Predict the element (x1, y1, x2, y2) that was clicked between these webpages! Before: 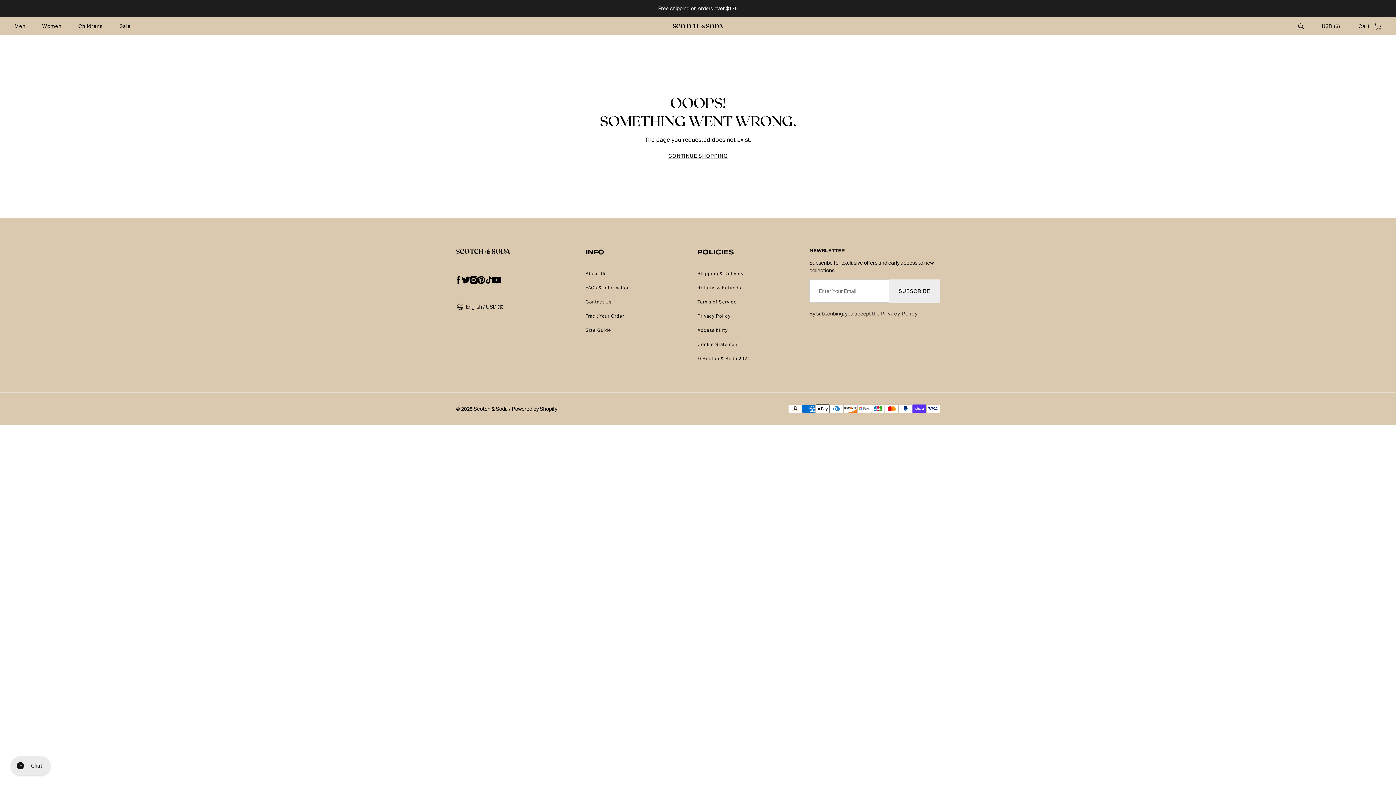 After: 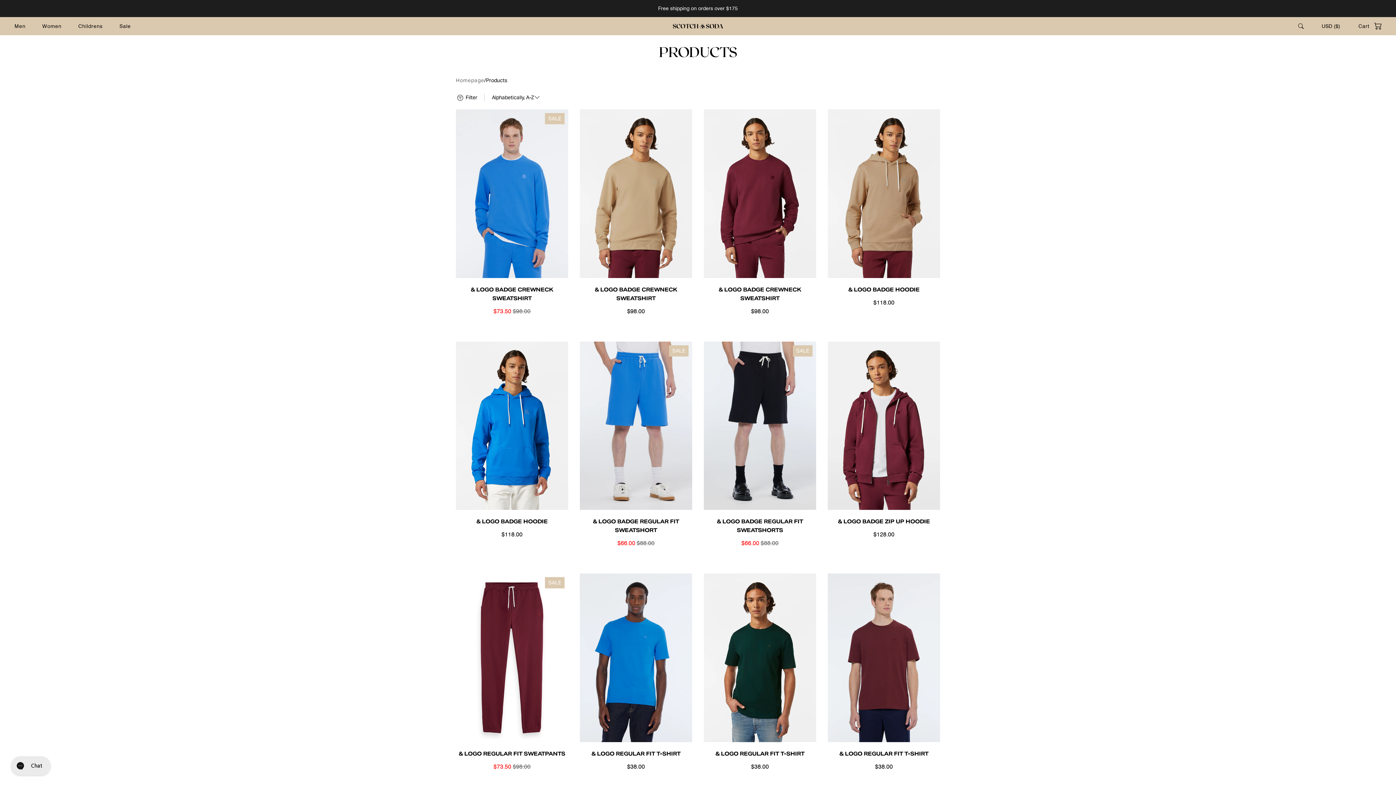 Action: label: CONTINUE SHOPPING bbox: (668, 152, 727, 159)